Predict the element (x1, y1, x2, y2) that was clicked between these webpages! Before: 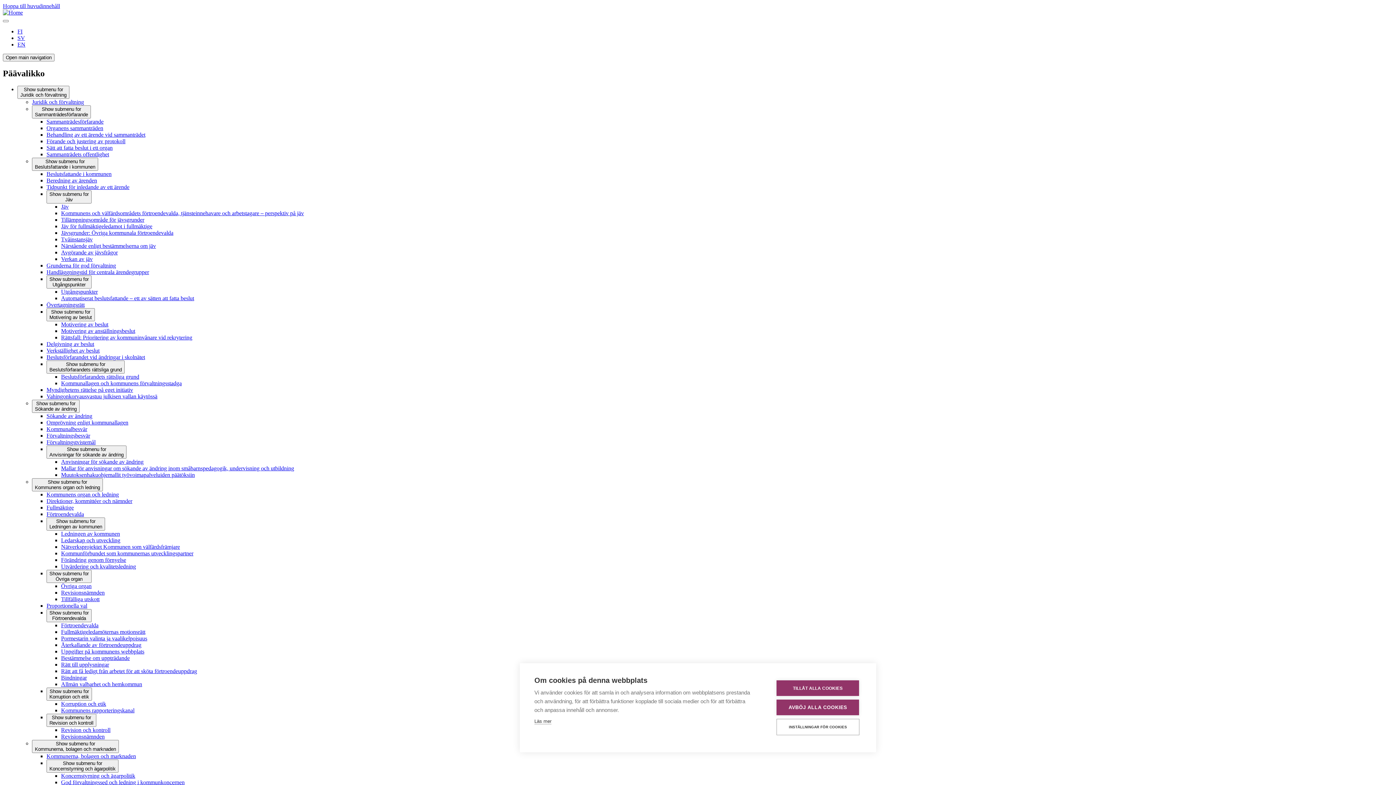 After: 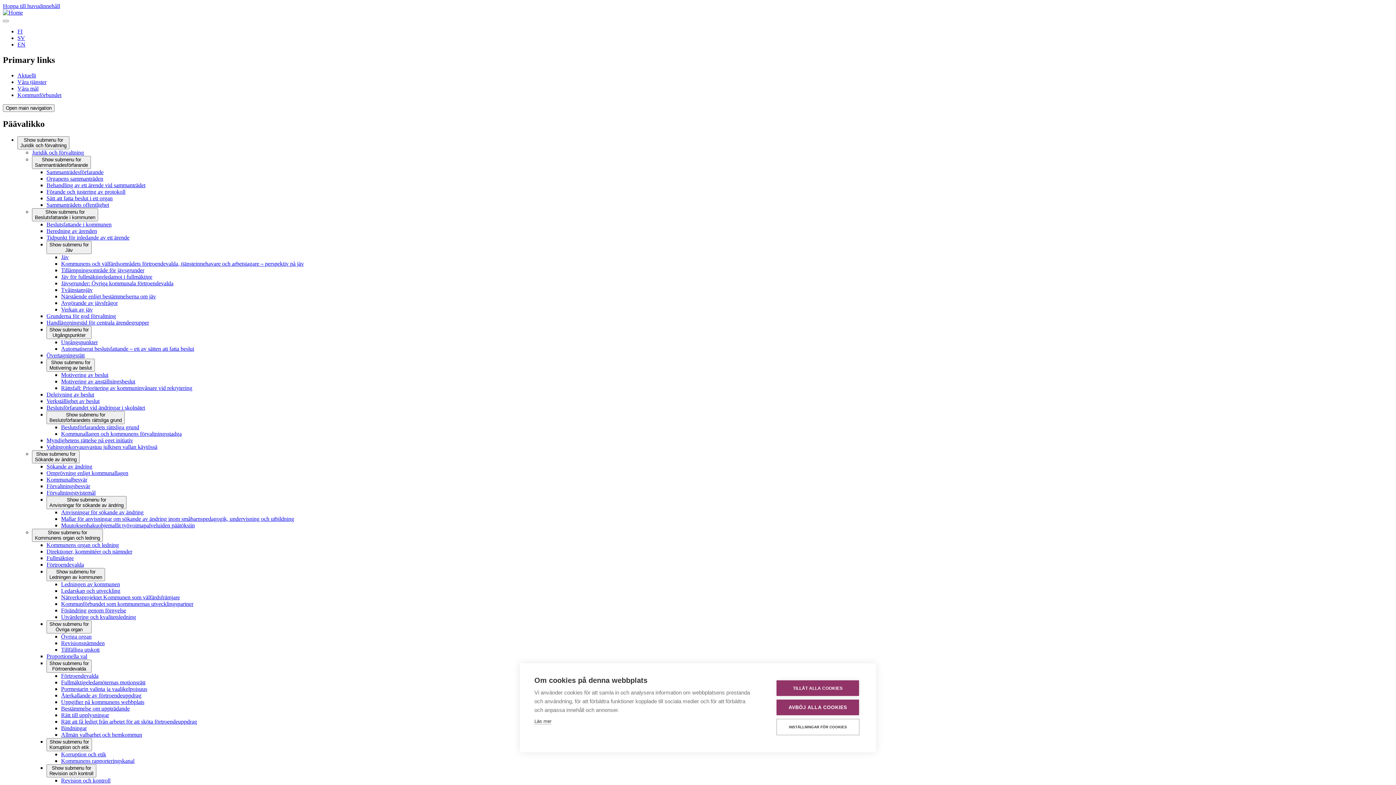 Action: label: Återkallande av förtroendeuppdrag bbox: (61, 642, 141, 648)